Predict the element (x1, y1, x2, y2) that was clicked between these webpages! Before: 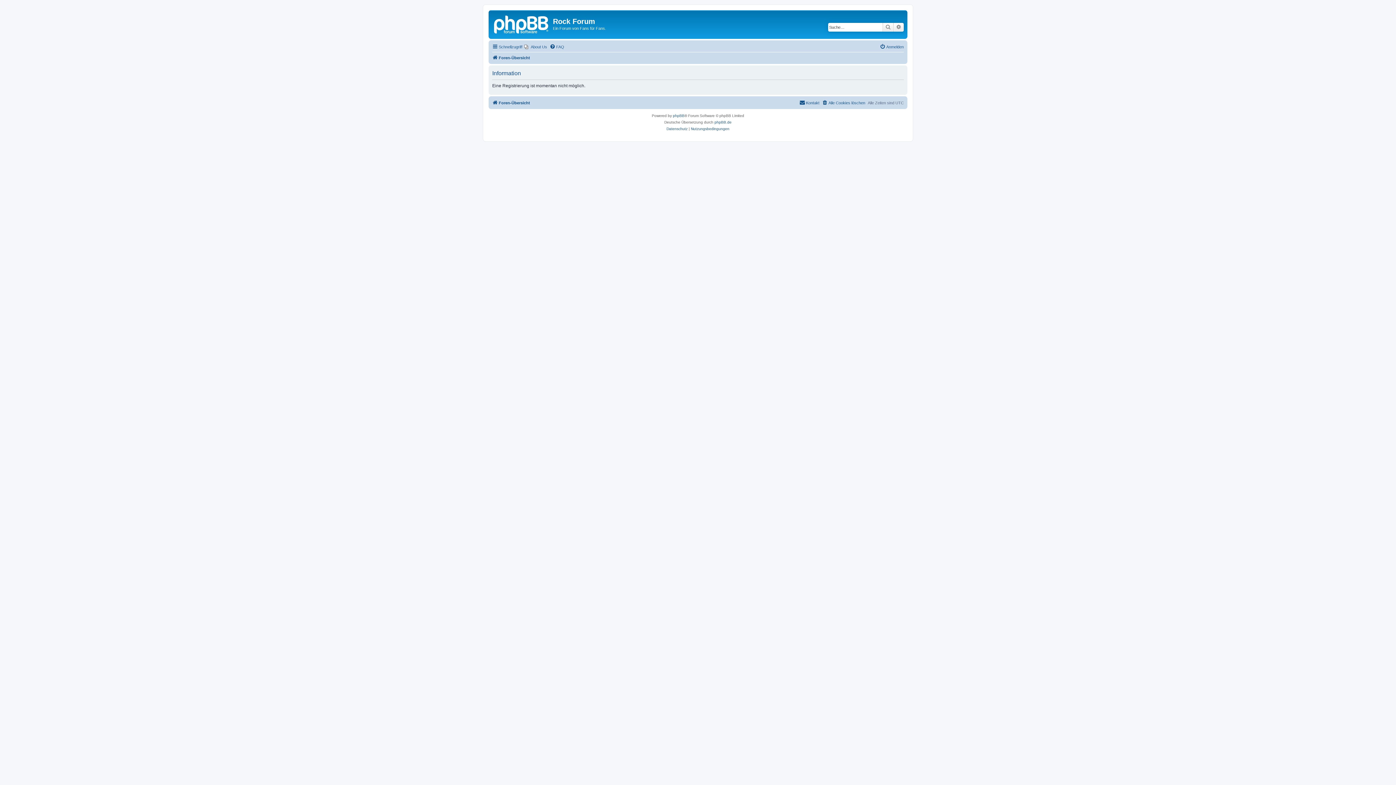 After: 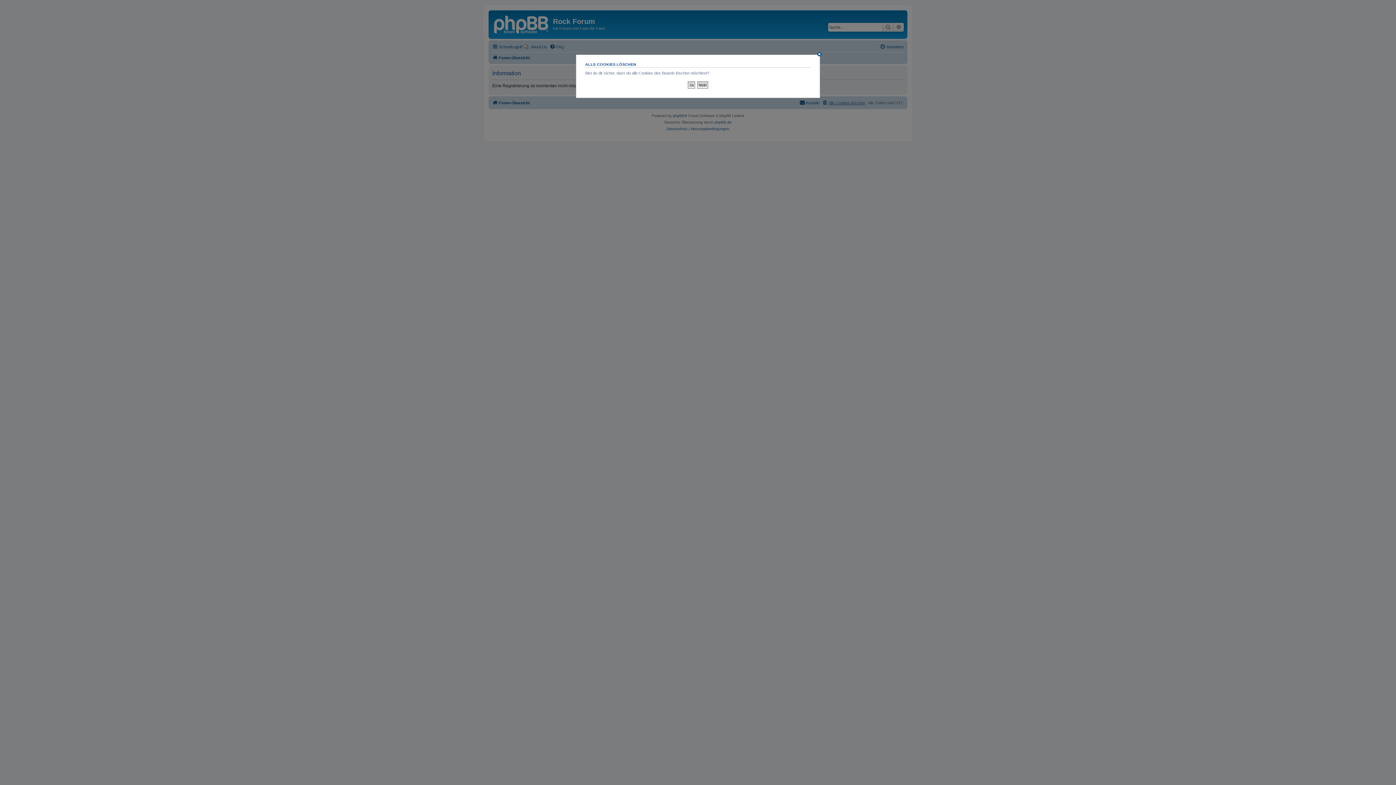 Action: label: Alle Cookies löschen bbox: (822, 98, 865, 107)